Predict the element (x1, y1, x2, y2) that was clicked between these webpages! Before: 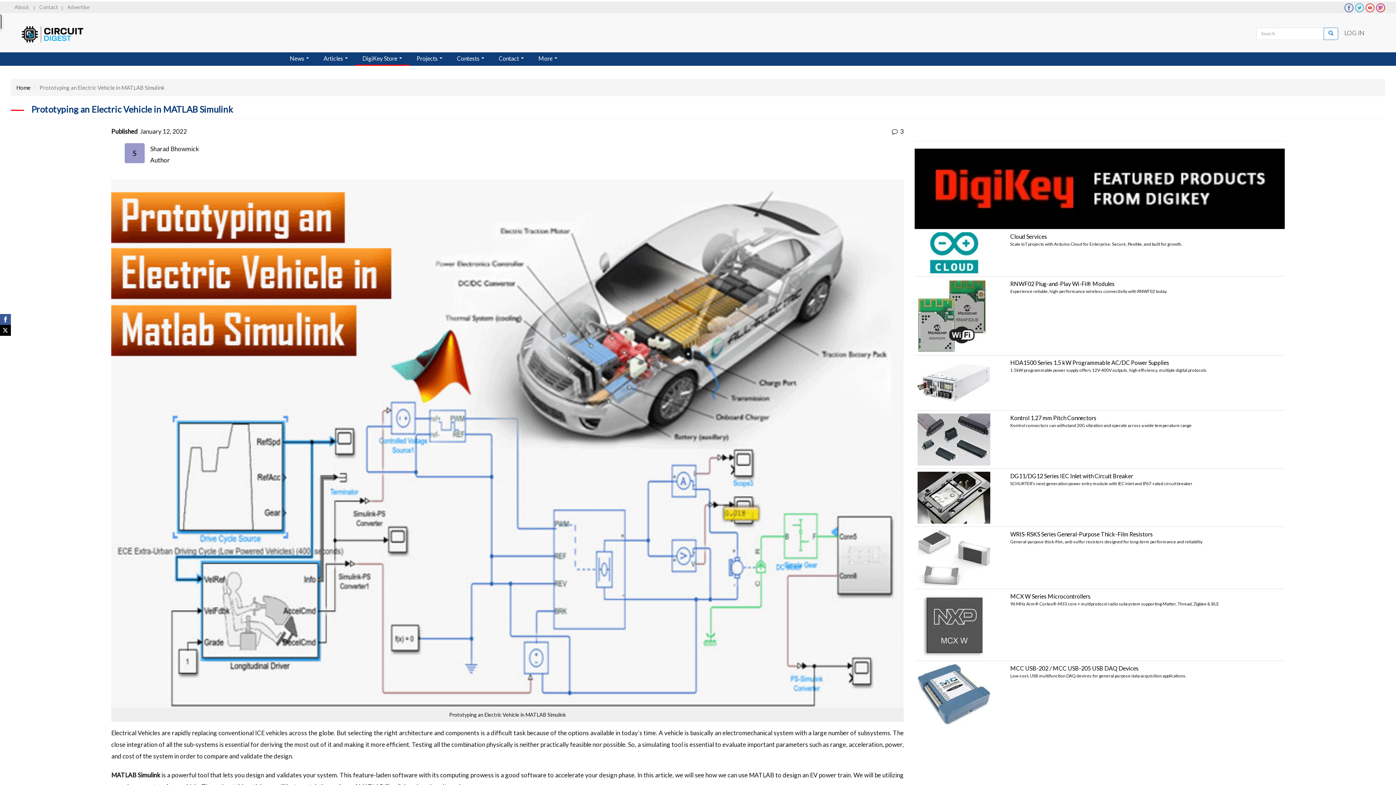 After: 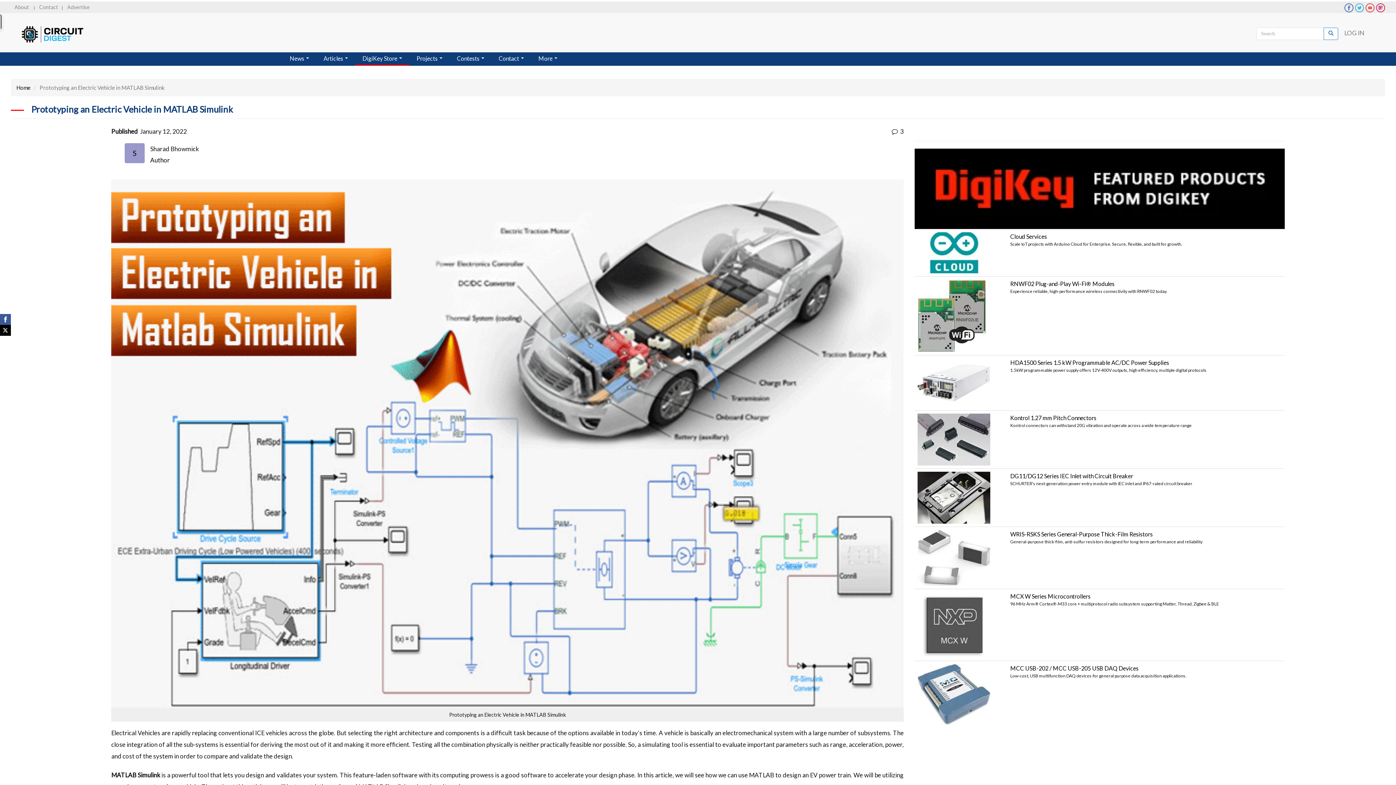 Action: label: WRIS-RSKS Series General-Purpose Thick-Film Resistors bbox: (1010, 621, 1153, 628)